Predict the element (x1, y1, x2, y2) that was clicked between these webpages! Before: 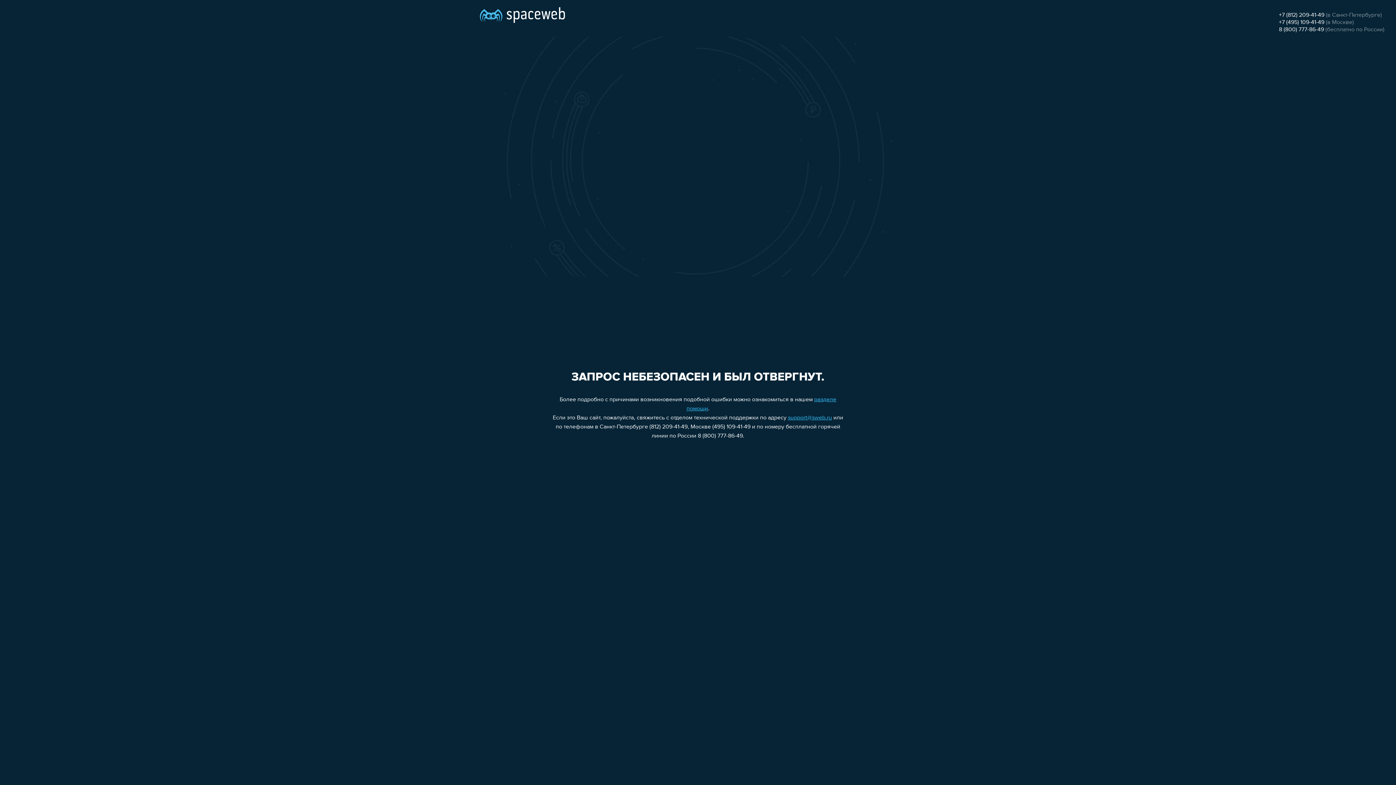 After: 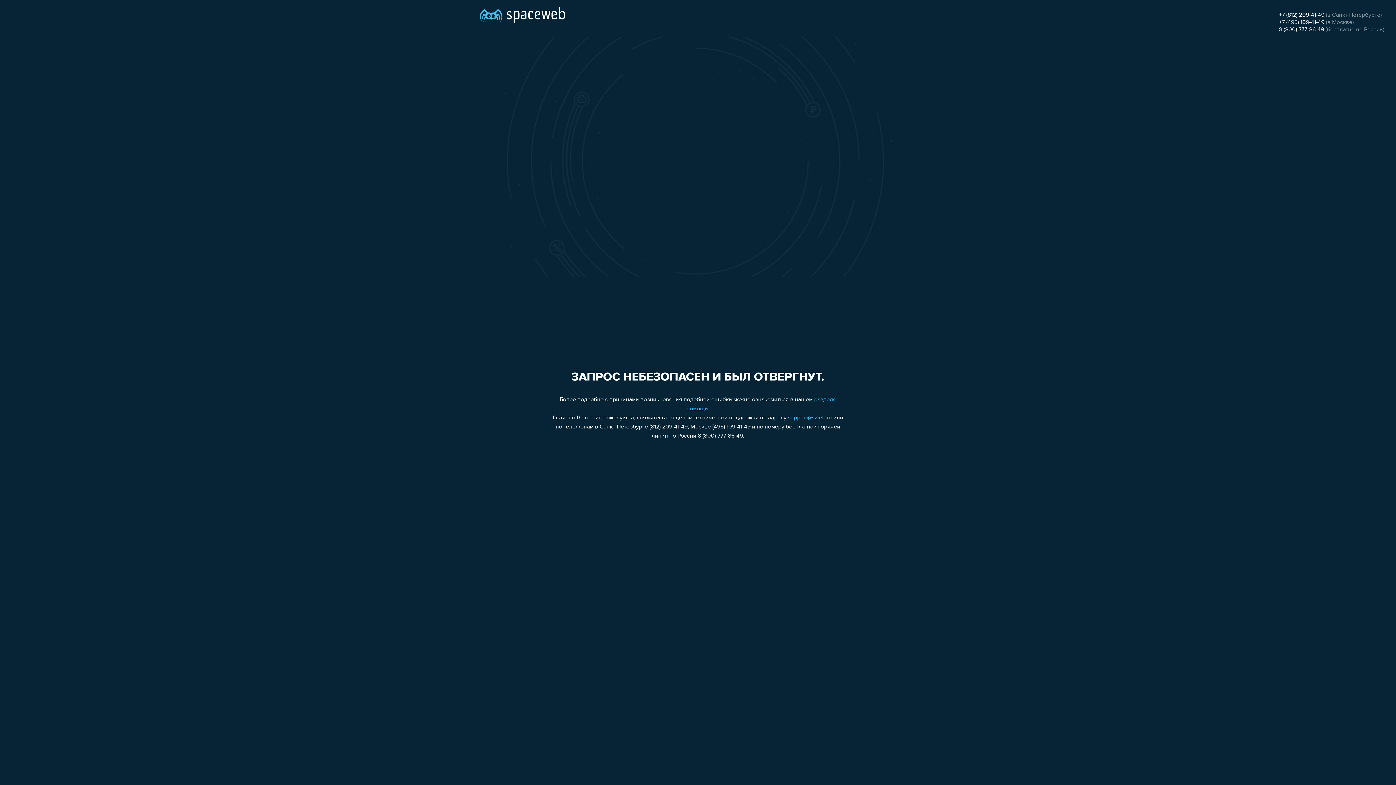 Action: label: 8 (800) 777-86-49 bbox: (1279, 26, 1324, 32)